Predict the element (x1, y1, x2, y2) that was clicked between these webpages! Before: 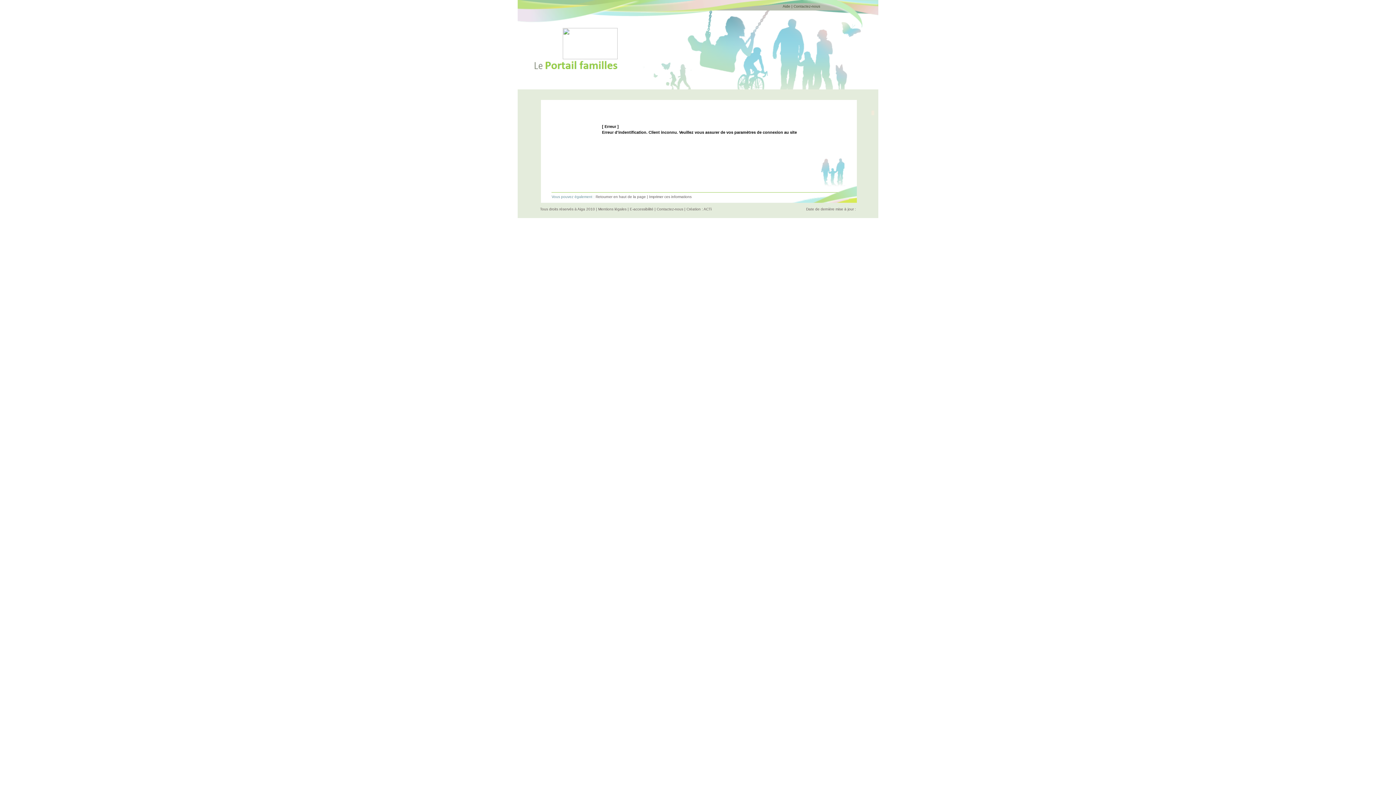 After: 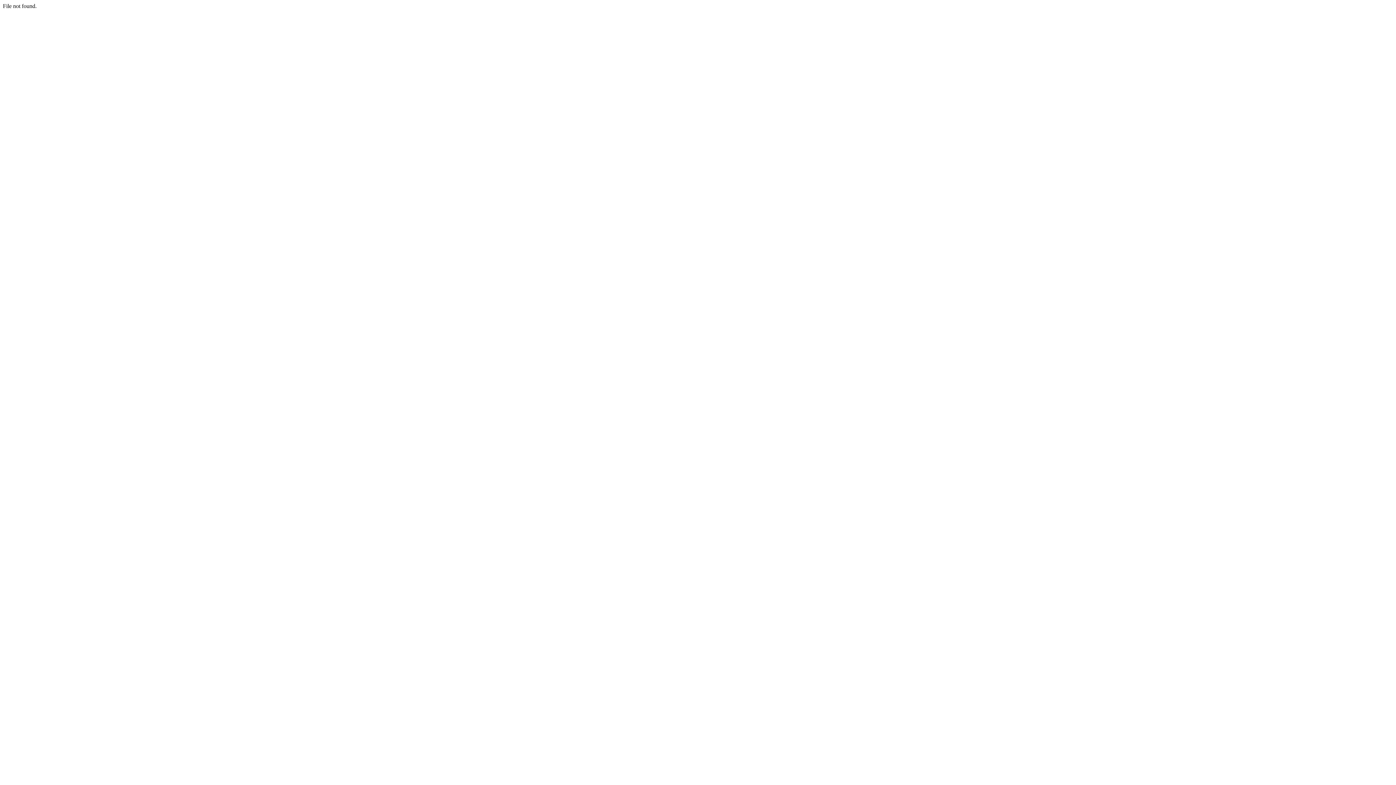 Action: label: E-accessibilité bbox: (630, 207, 653, 211)